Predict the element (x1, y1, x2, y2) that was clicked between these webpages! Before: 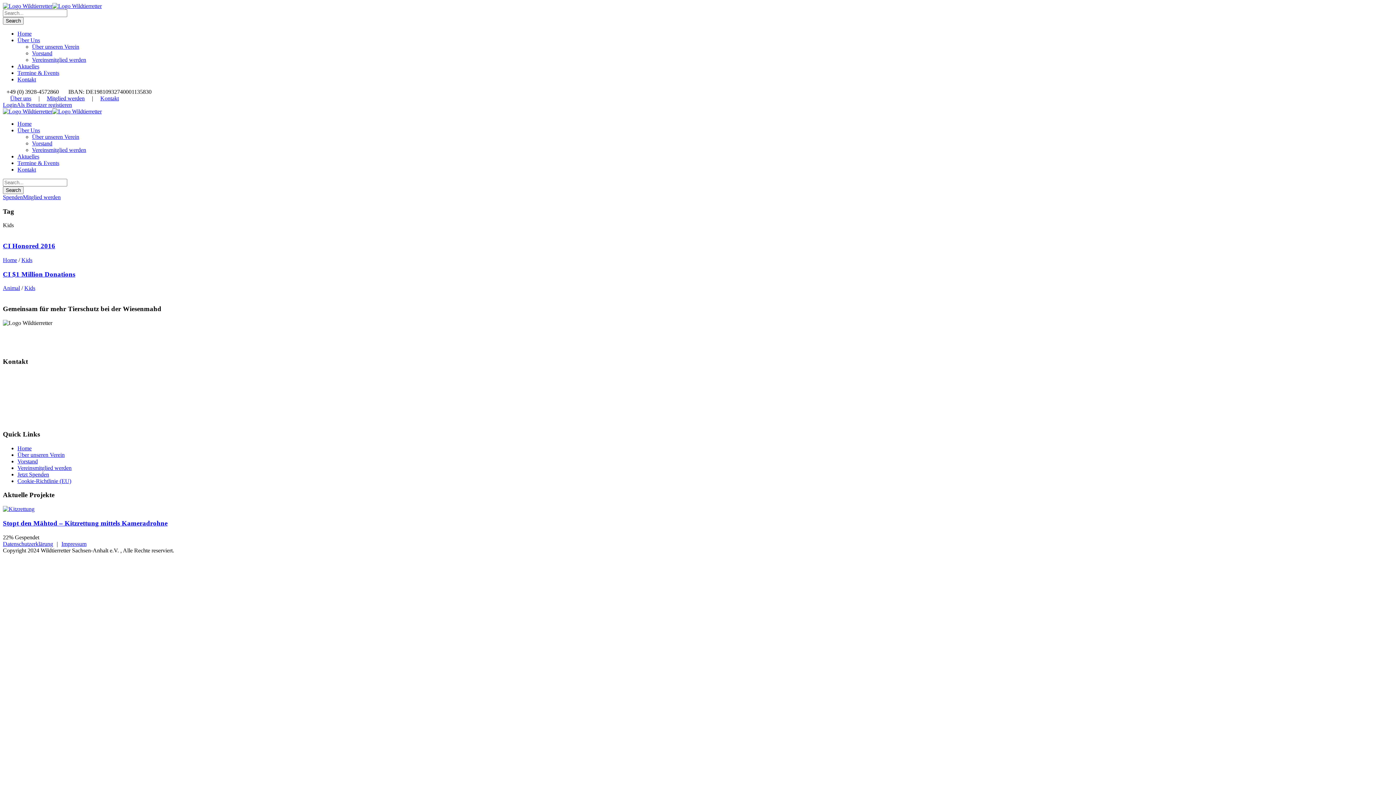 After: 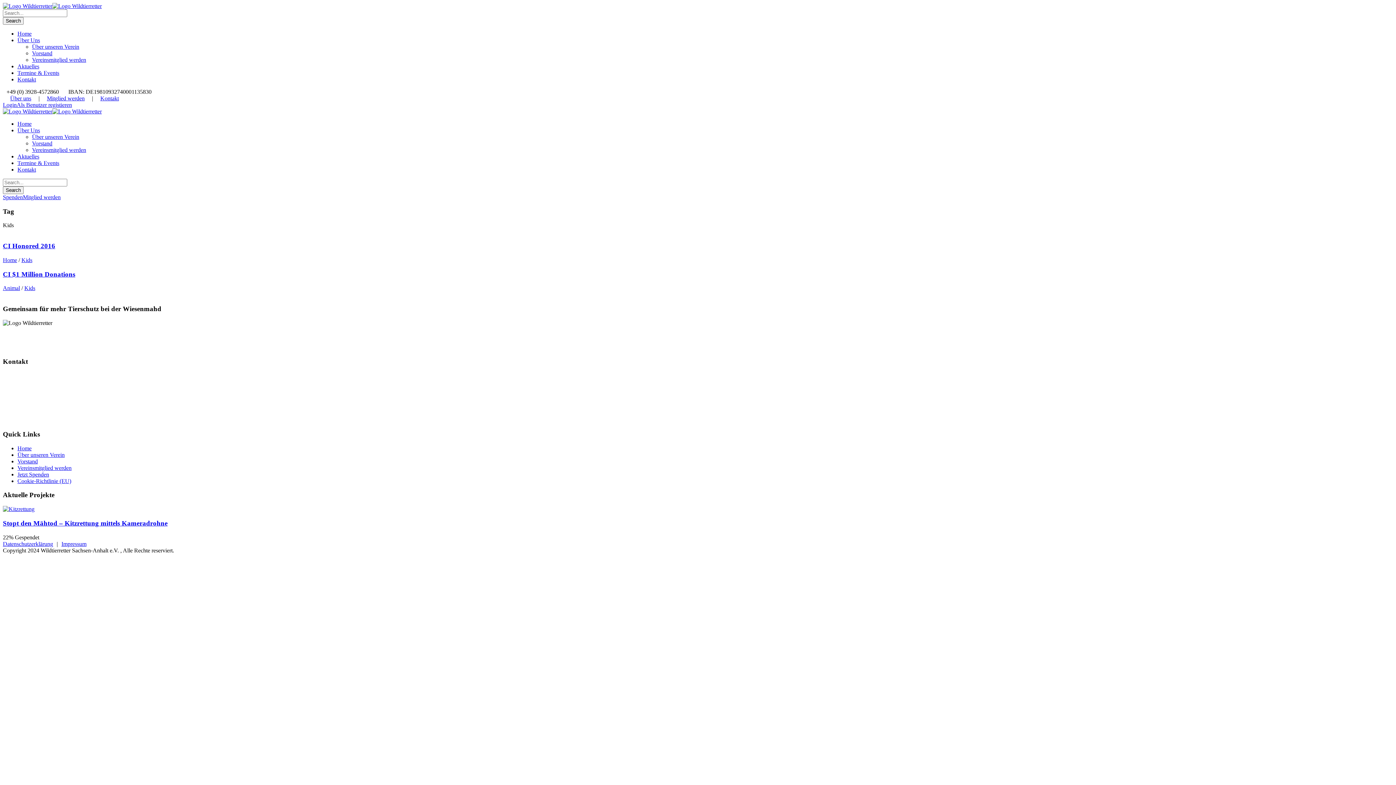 Action: bbox: (6, 417, 58, 423) label: info@wildtierretter.org